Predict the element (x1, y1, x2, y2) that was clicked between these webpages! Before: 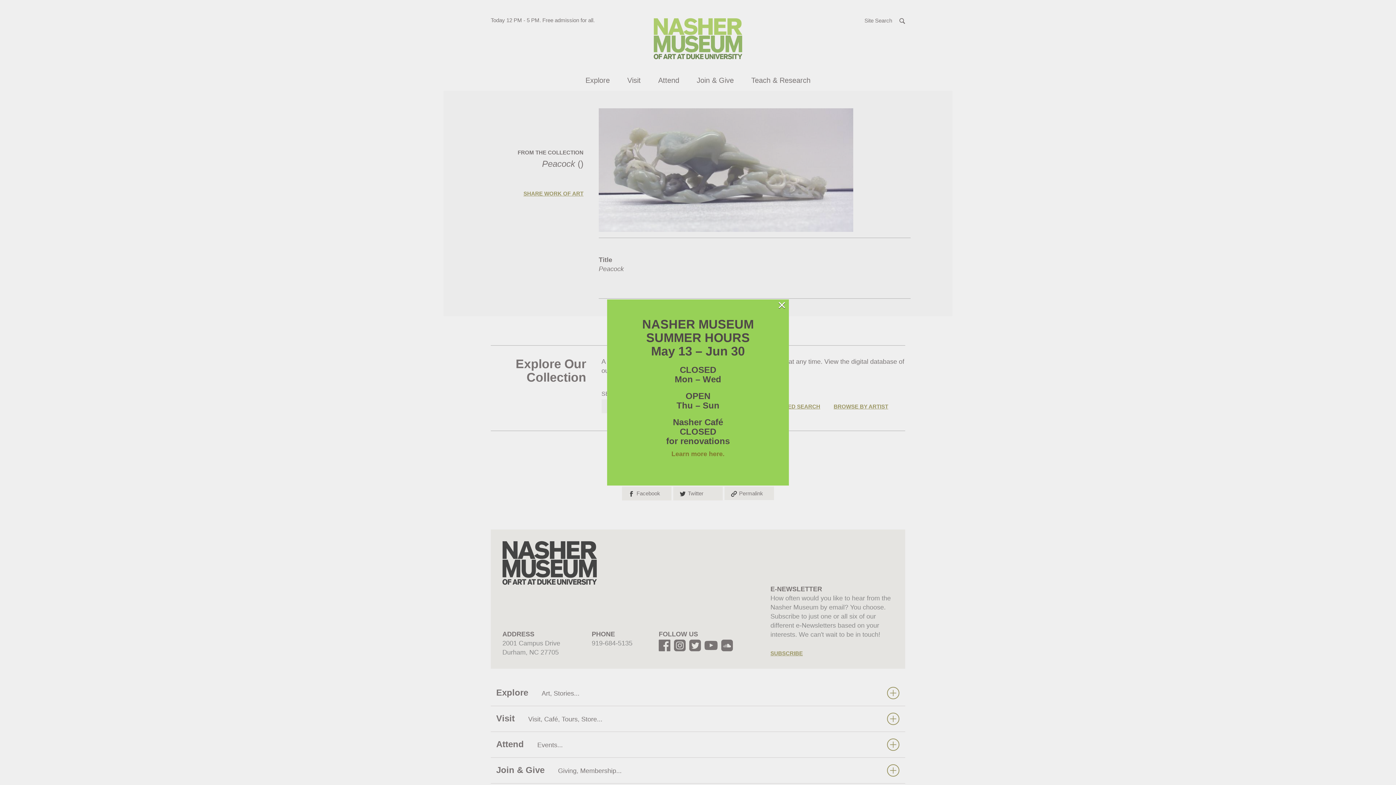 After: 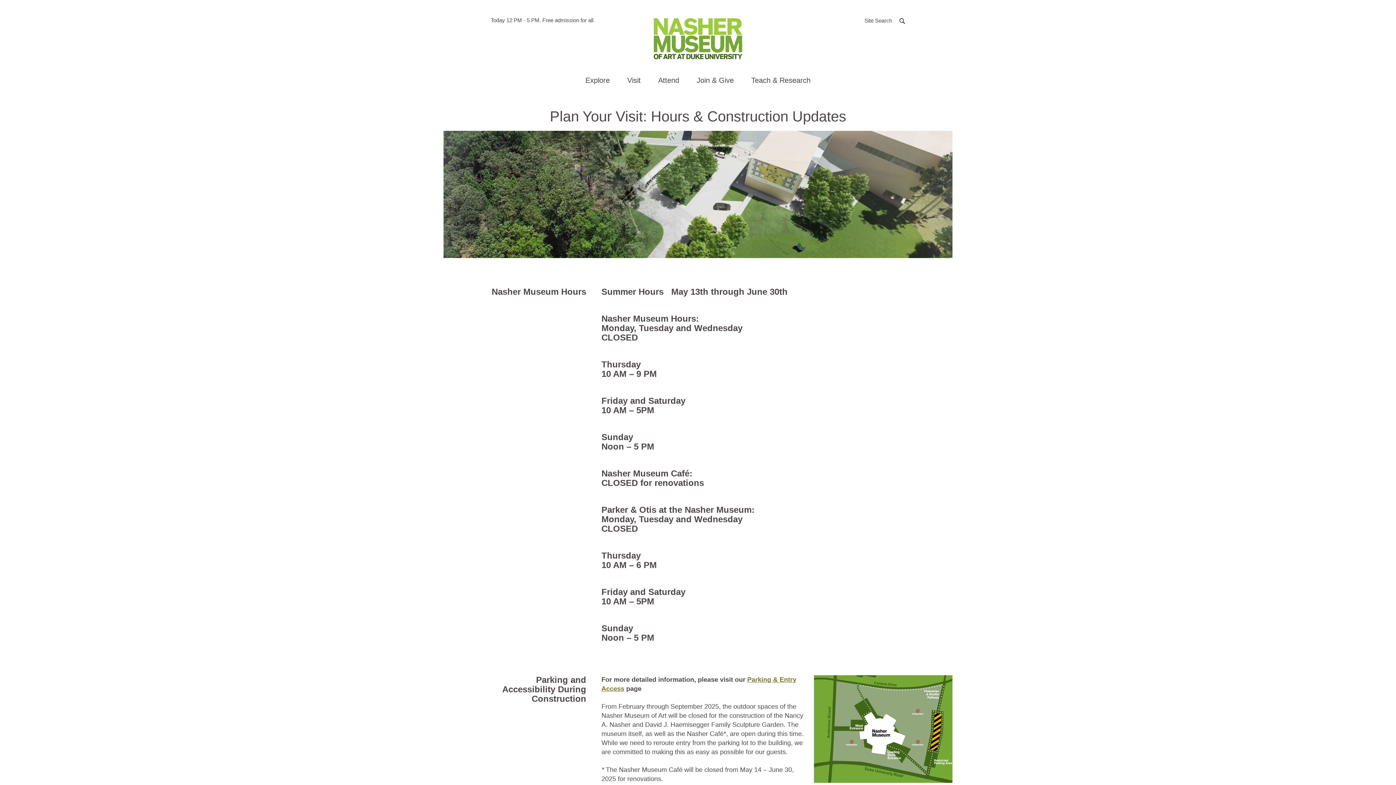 Action: label: Learn more here. bbox: (671, 450, 724, 457)